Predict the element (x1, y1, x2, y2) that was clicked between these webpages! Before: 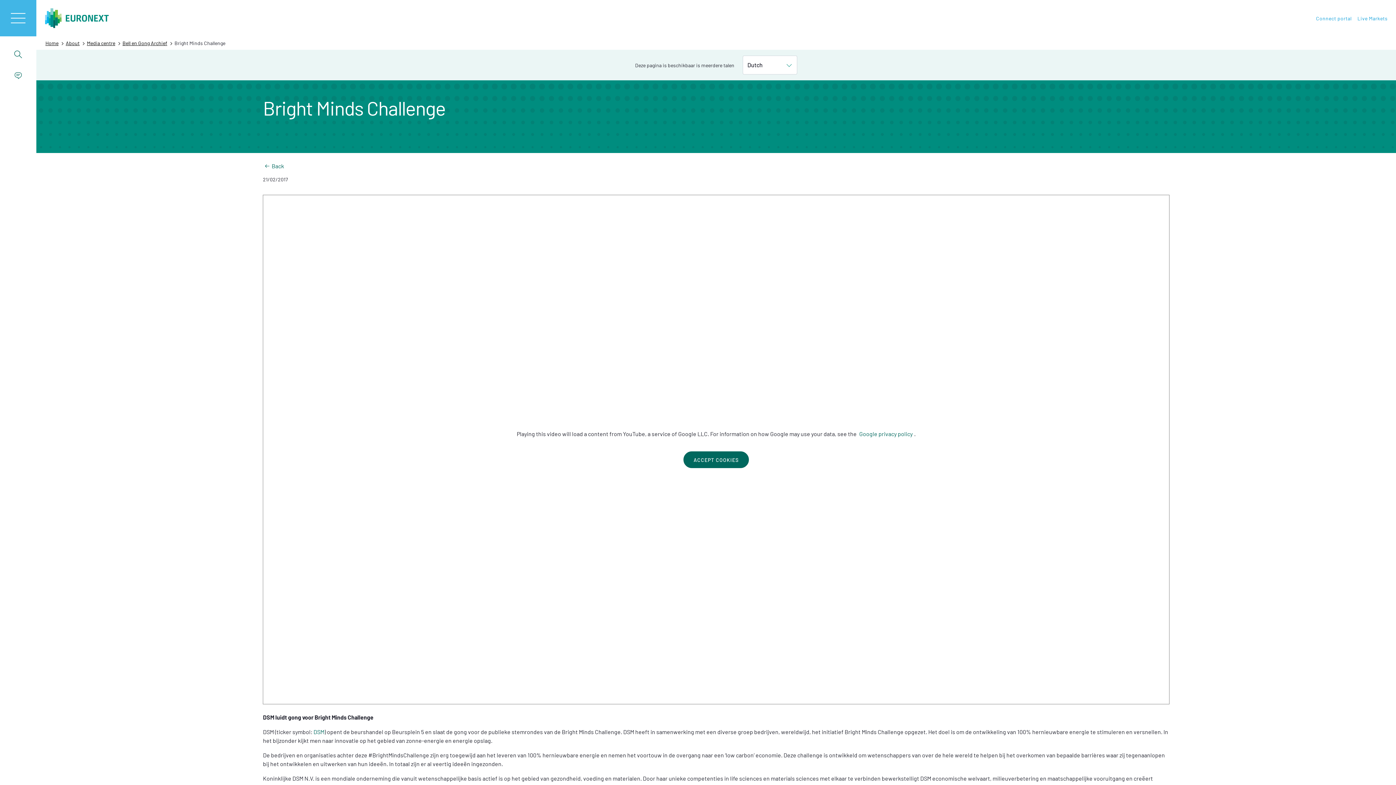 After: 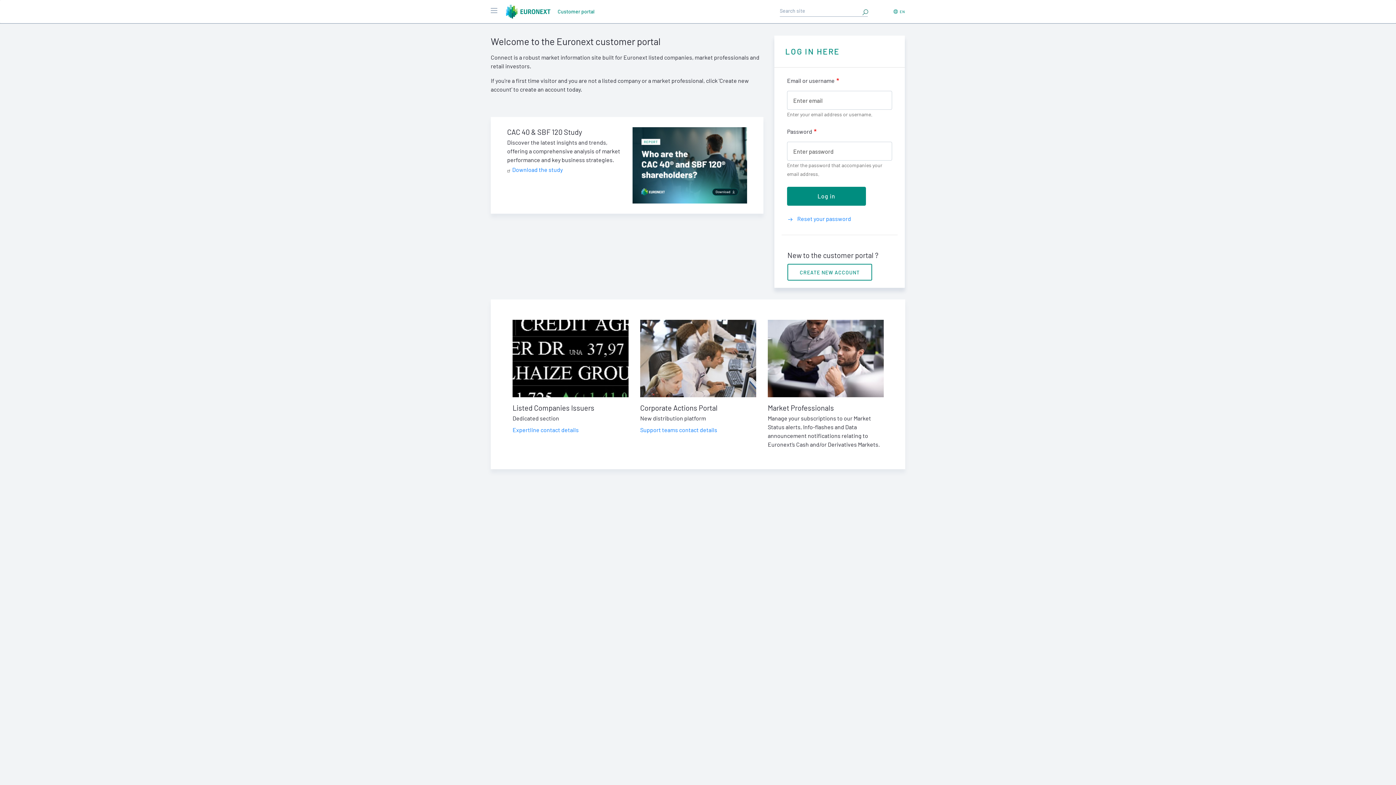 Action: label: Connect portal bbox: (1313, 11, 1354, 24)